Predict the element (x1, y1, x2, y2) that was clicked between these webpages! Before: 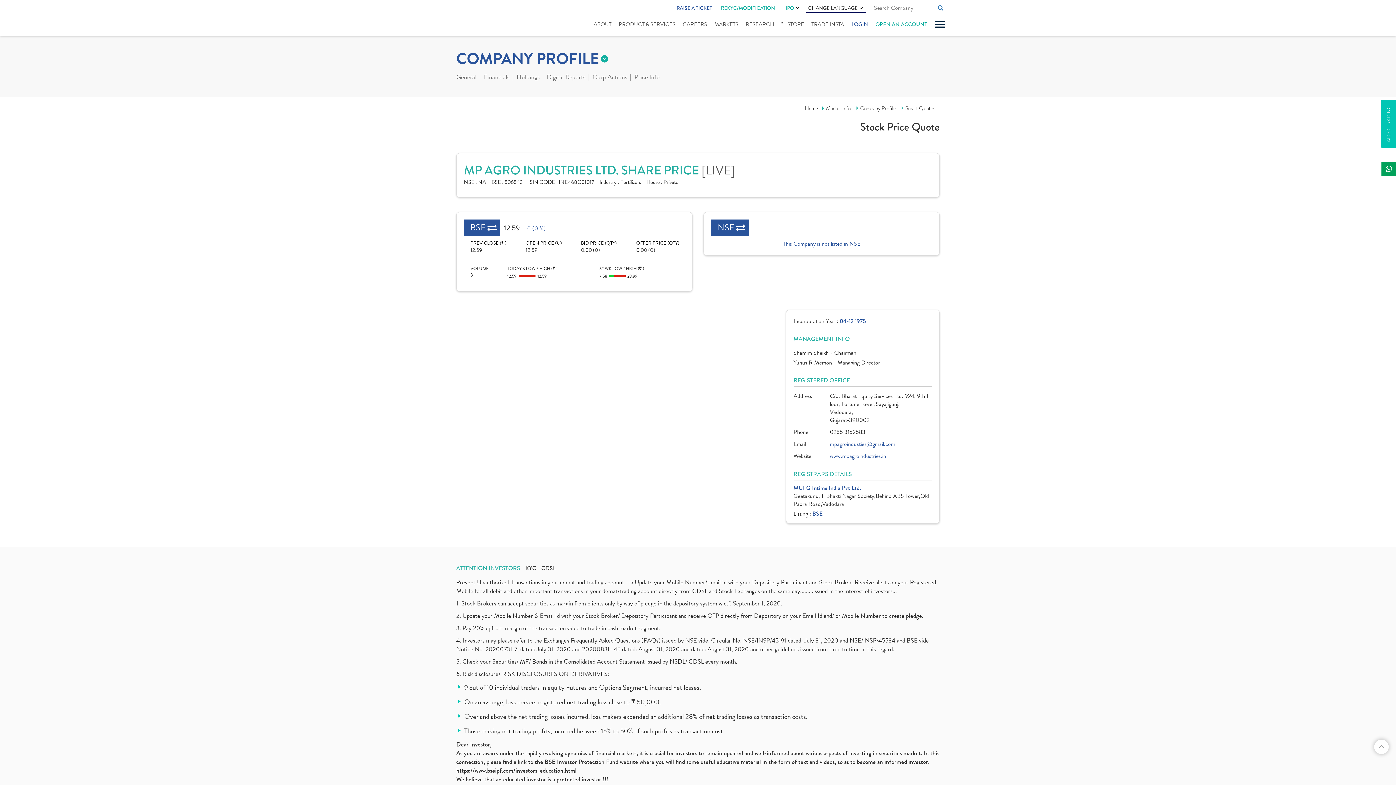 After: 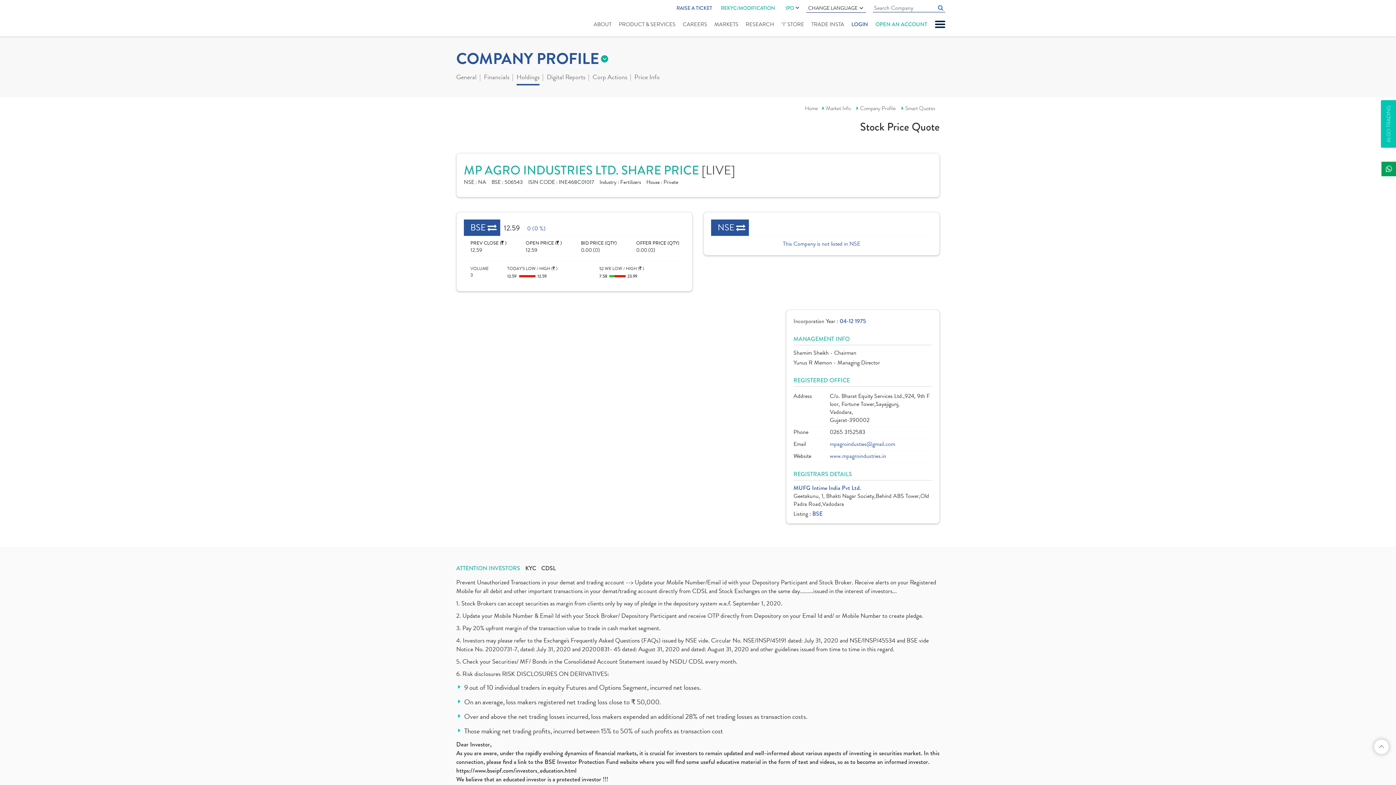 Action: bbox: (516, 73, 539, 82) label: Holdings